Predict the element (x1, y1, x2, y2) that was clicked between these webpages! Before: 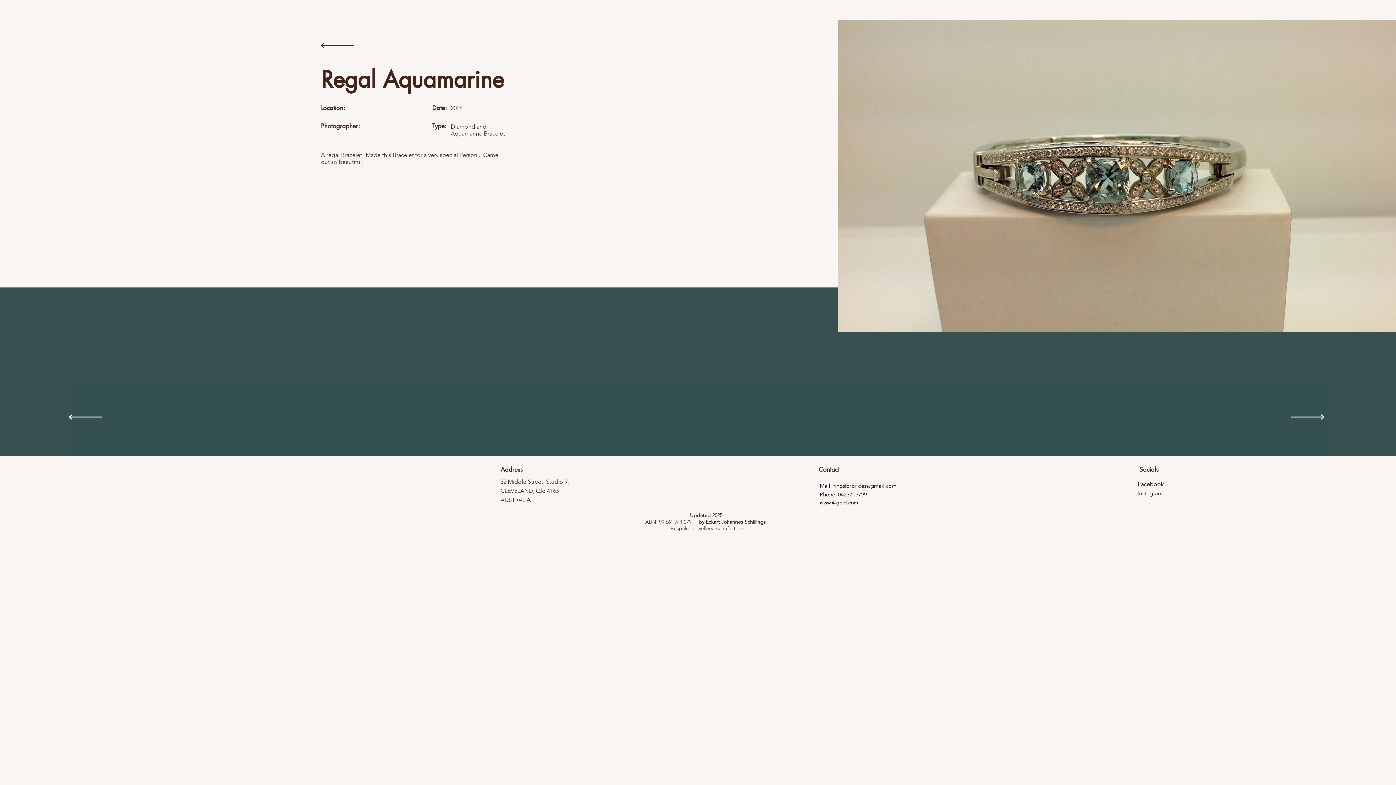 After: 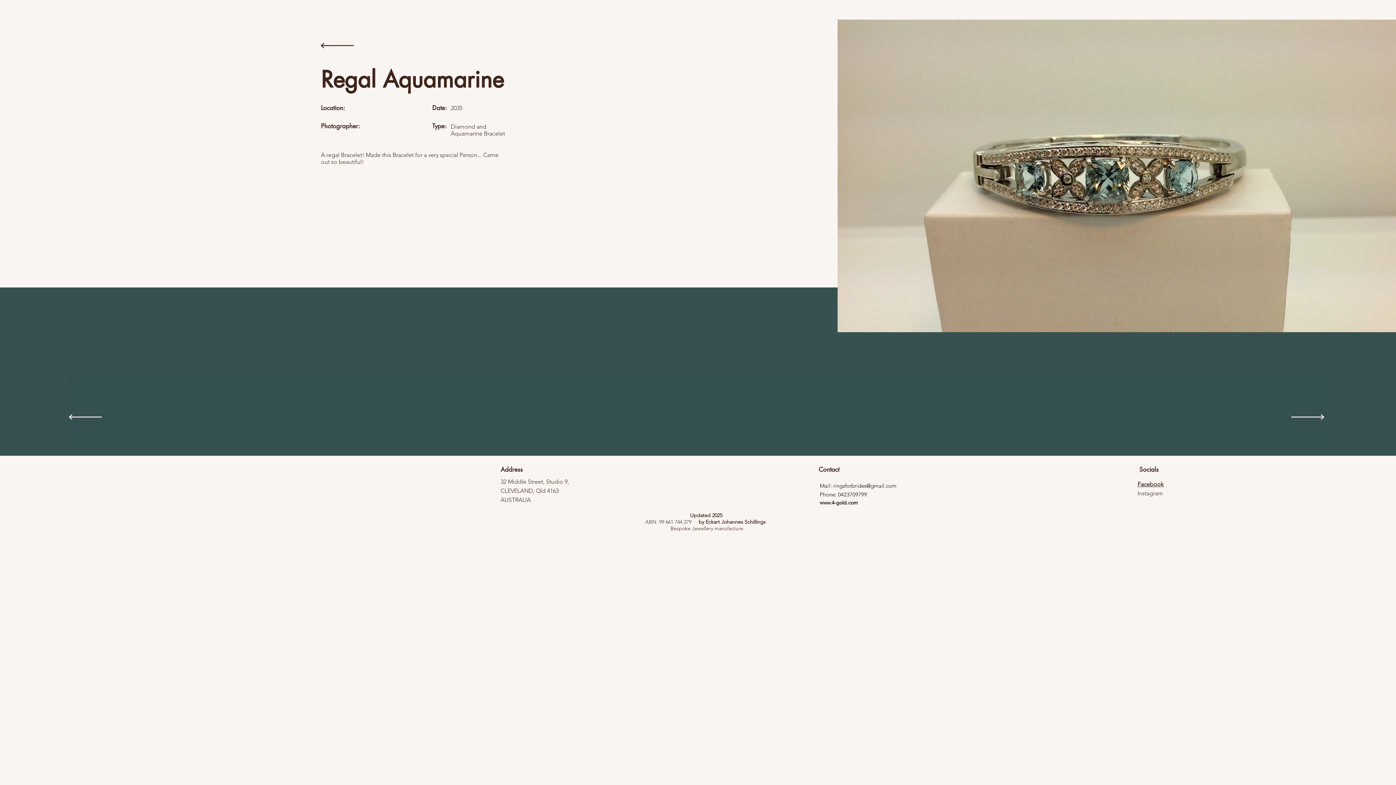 Action: label: Facebook bbox: (1137, 481, 1164, 488)